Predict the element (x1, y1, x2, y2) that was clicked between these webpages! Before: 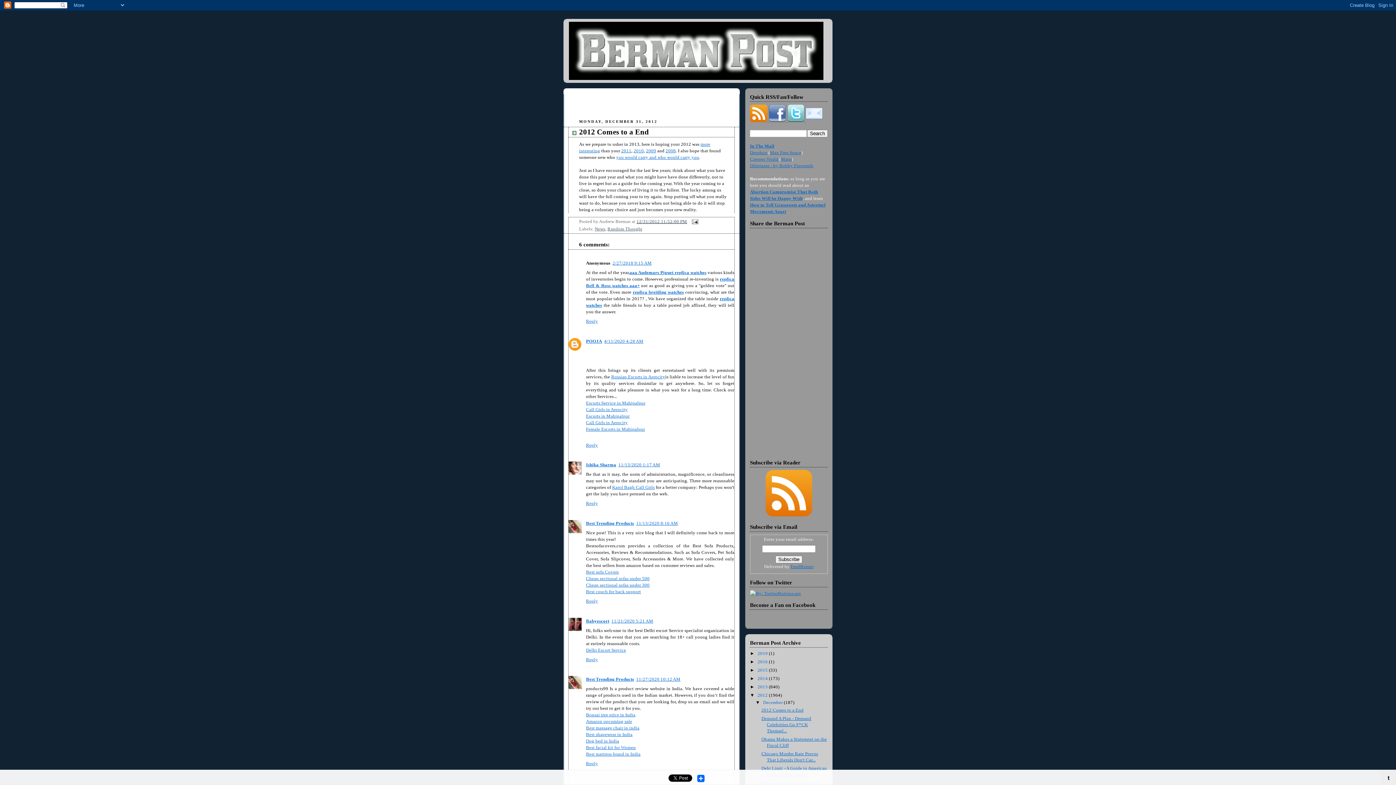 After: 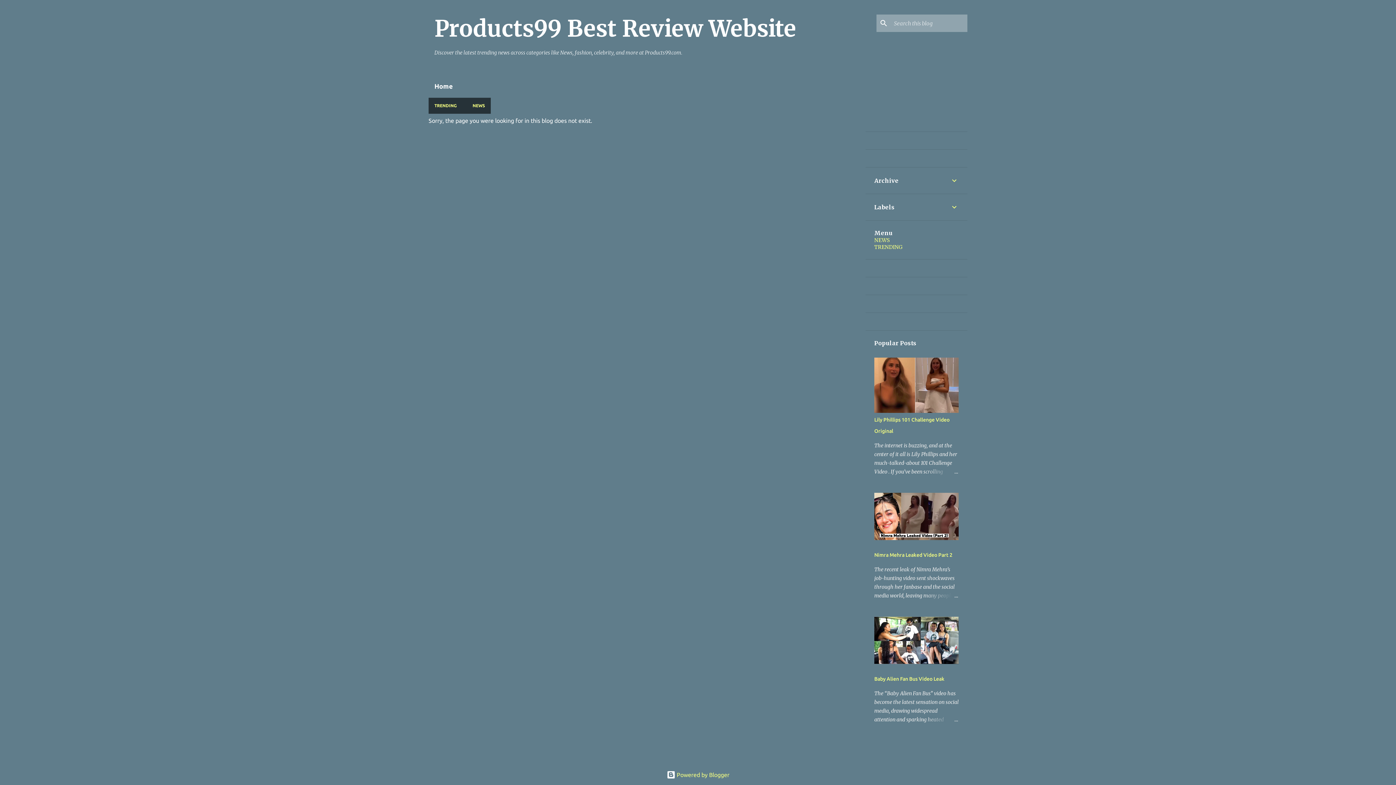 Action: bbox: (586, 732, 632, 737) label: Best shapewear in India